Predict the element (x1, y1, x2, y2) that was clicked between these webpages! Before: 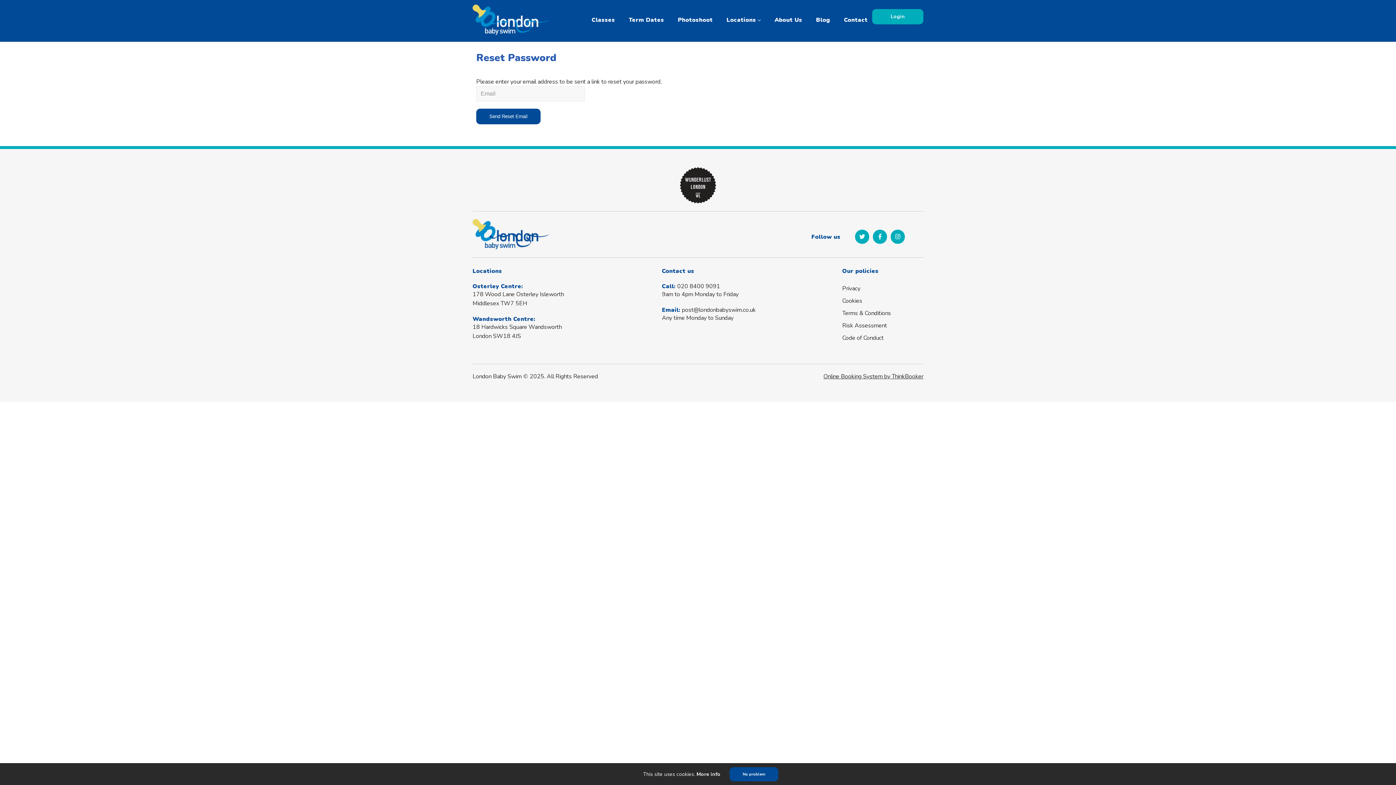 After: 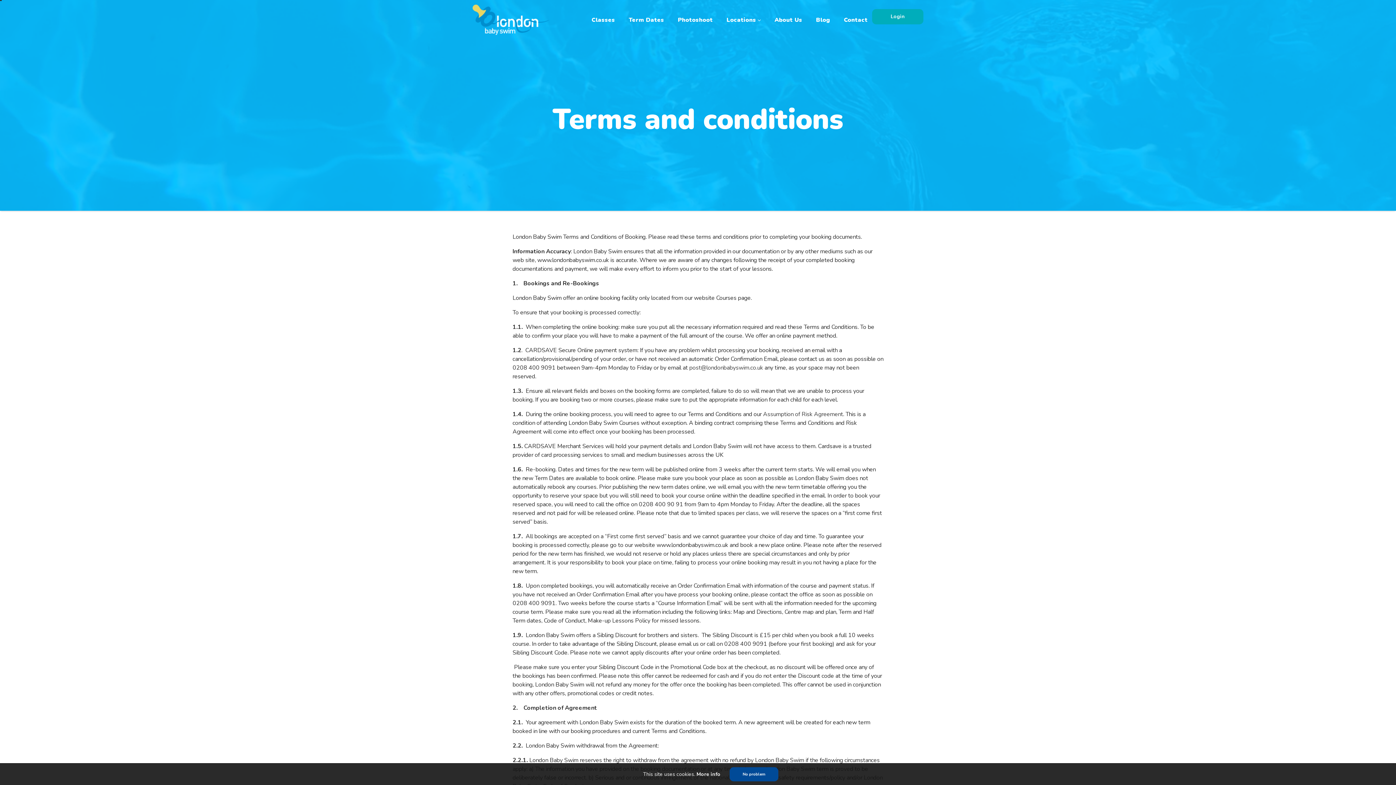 Action: label: Terms & Conditions bbox: (842, 309, 891, 317)